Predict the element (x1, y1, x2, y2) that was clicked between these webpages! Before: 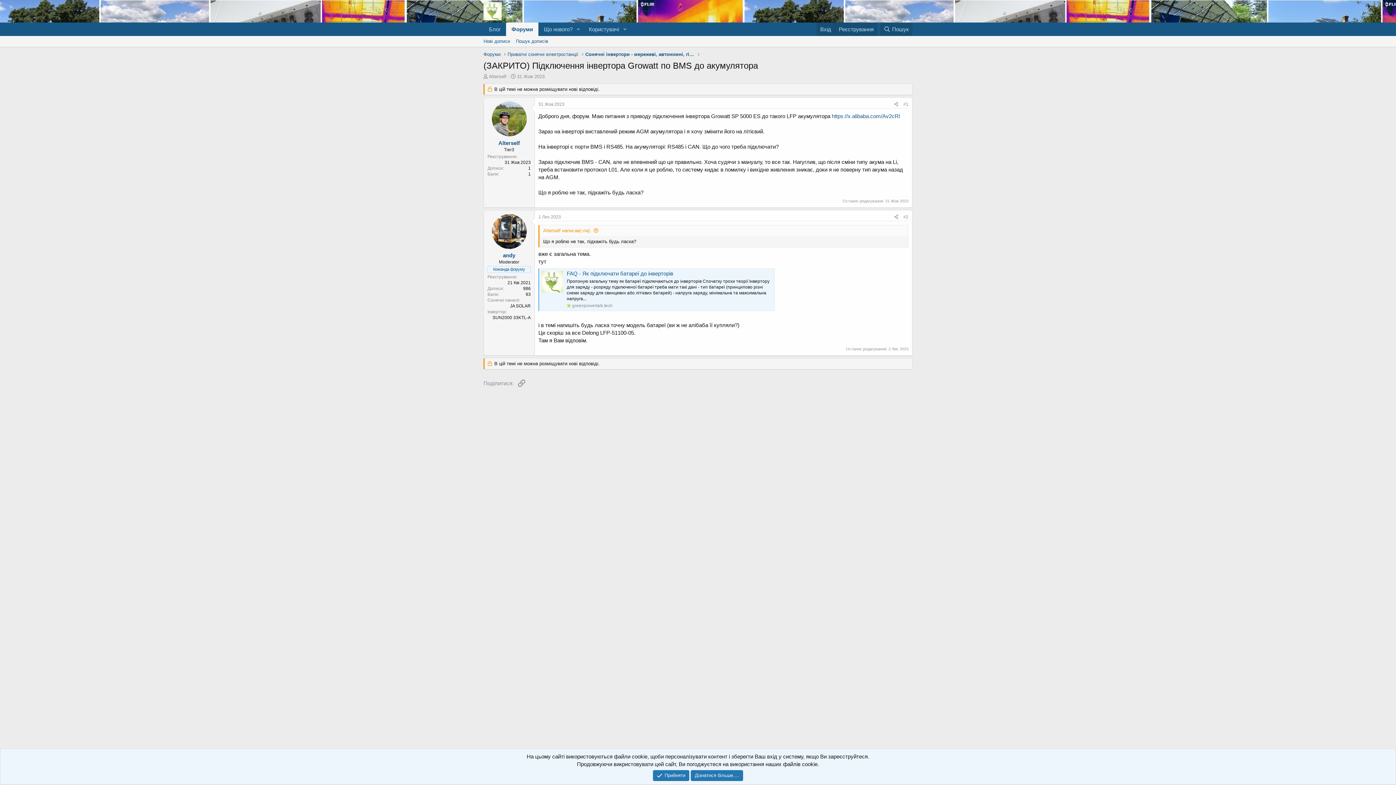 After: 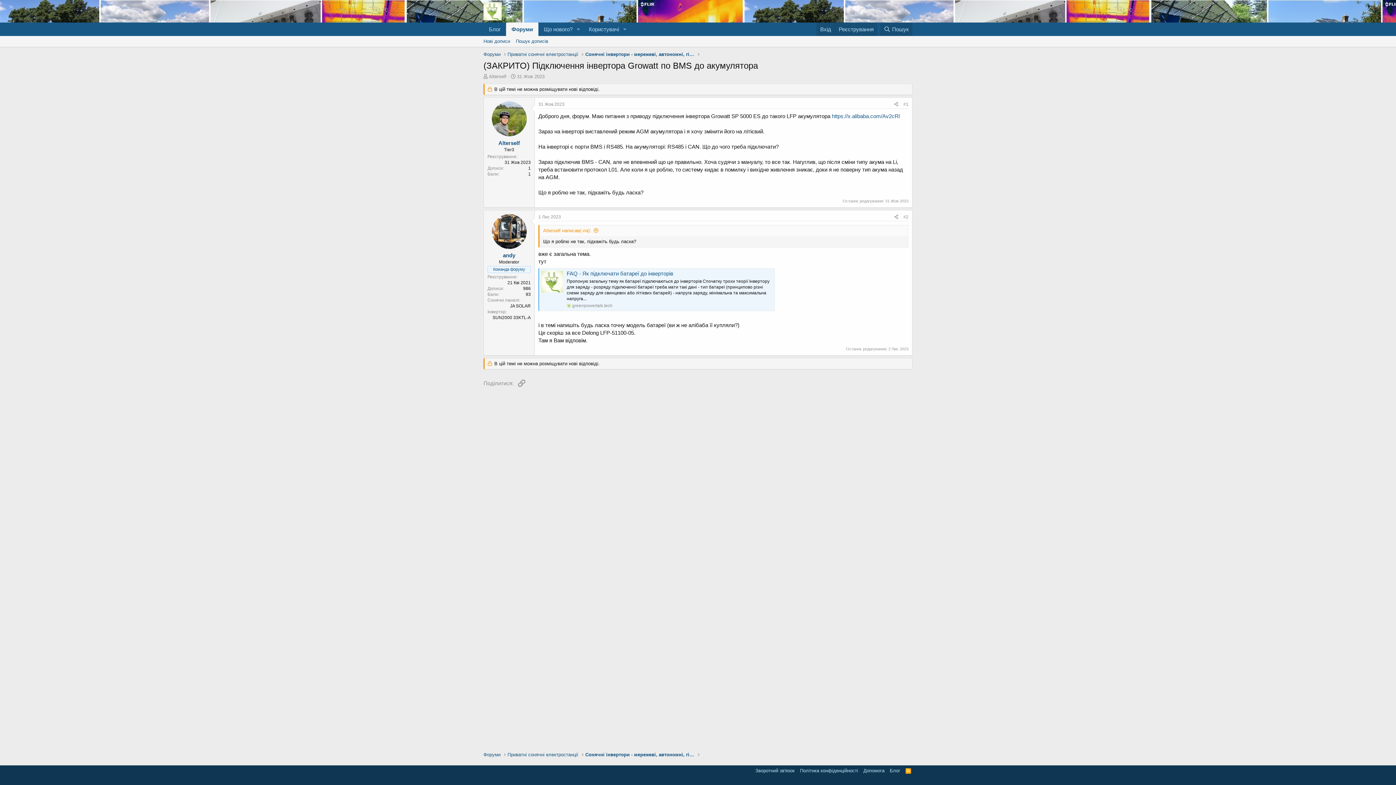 Action: label: Прийняти bbox: (652, 770, 689, 781)